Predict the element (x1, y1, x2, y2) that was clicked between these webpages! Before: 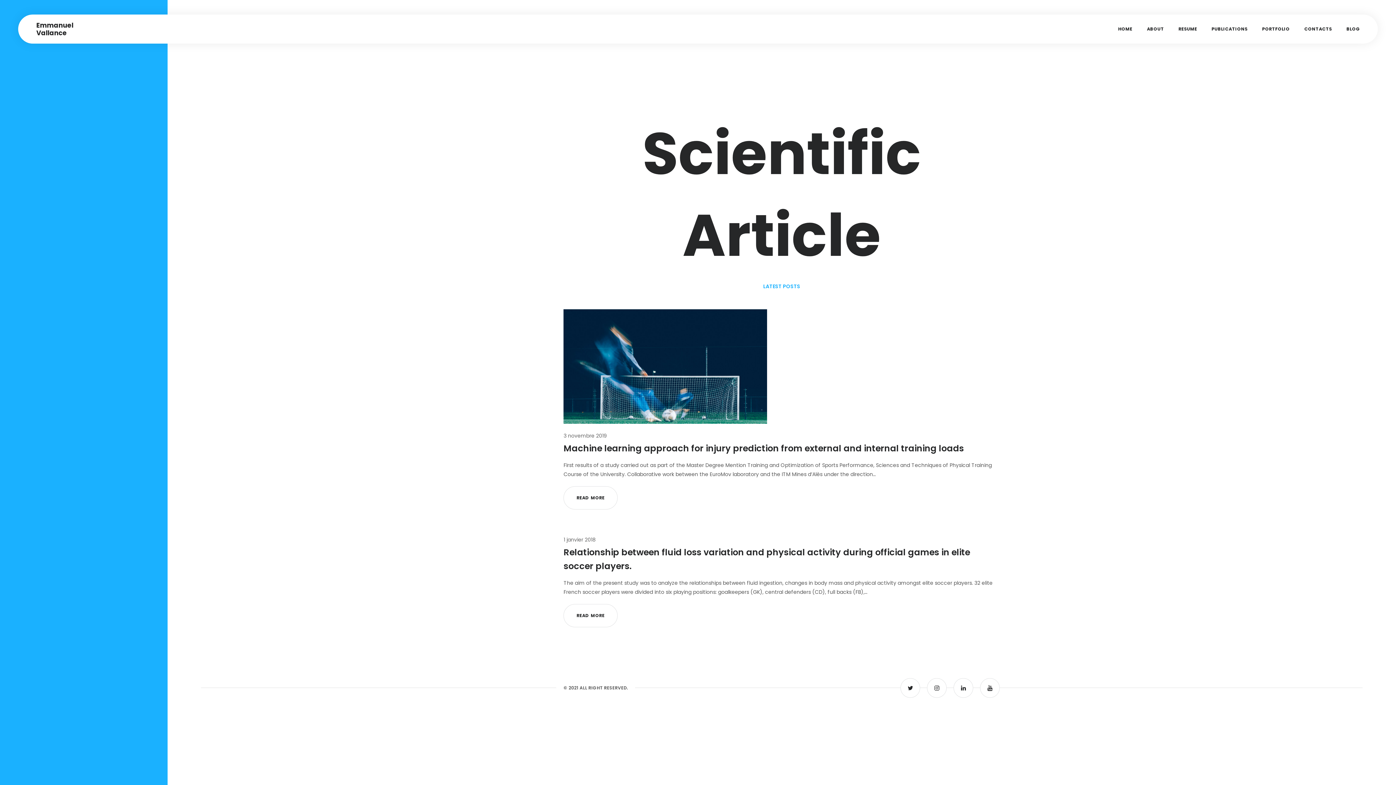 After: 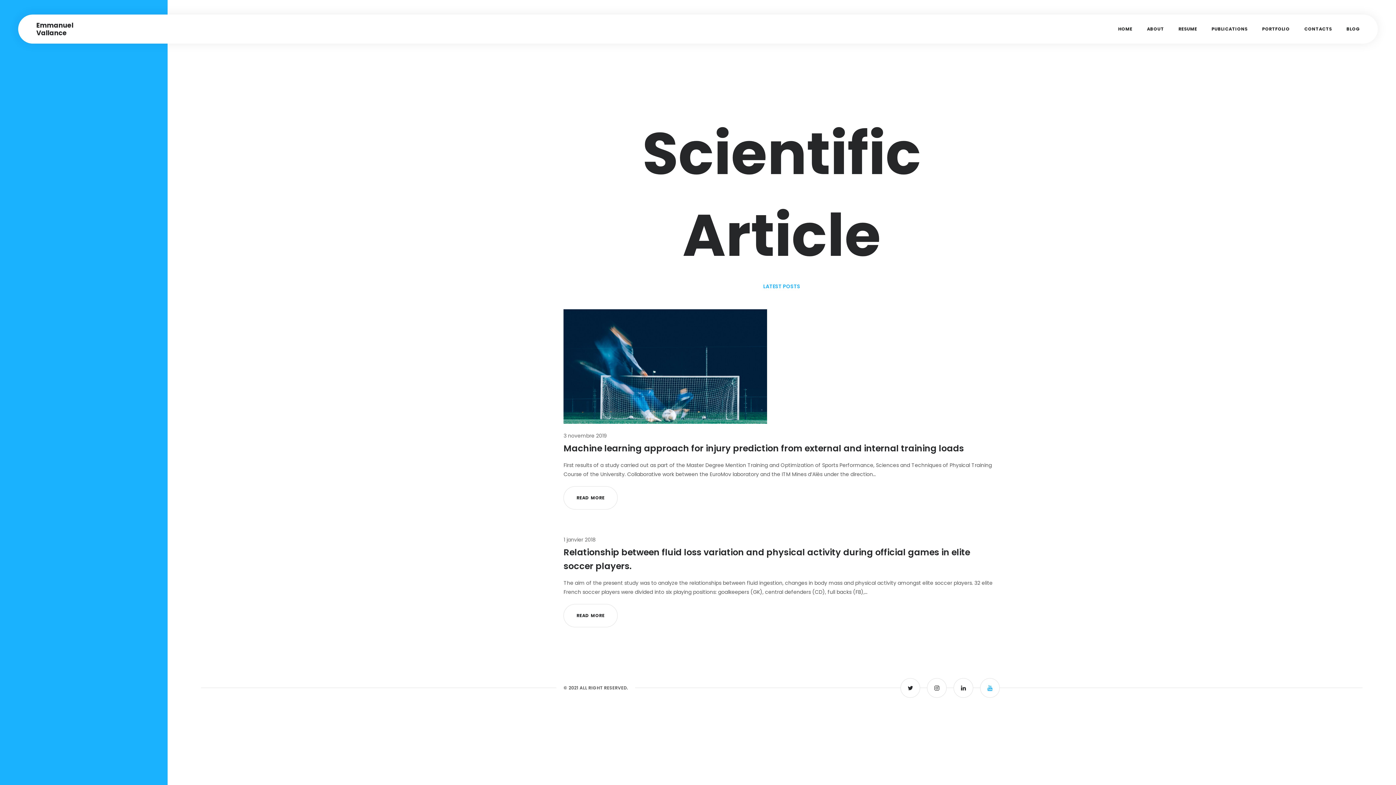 Action: bbox: (980, 678, 1000, 698)